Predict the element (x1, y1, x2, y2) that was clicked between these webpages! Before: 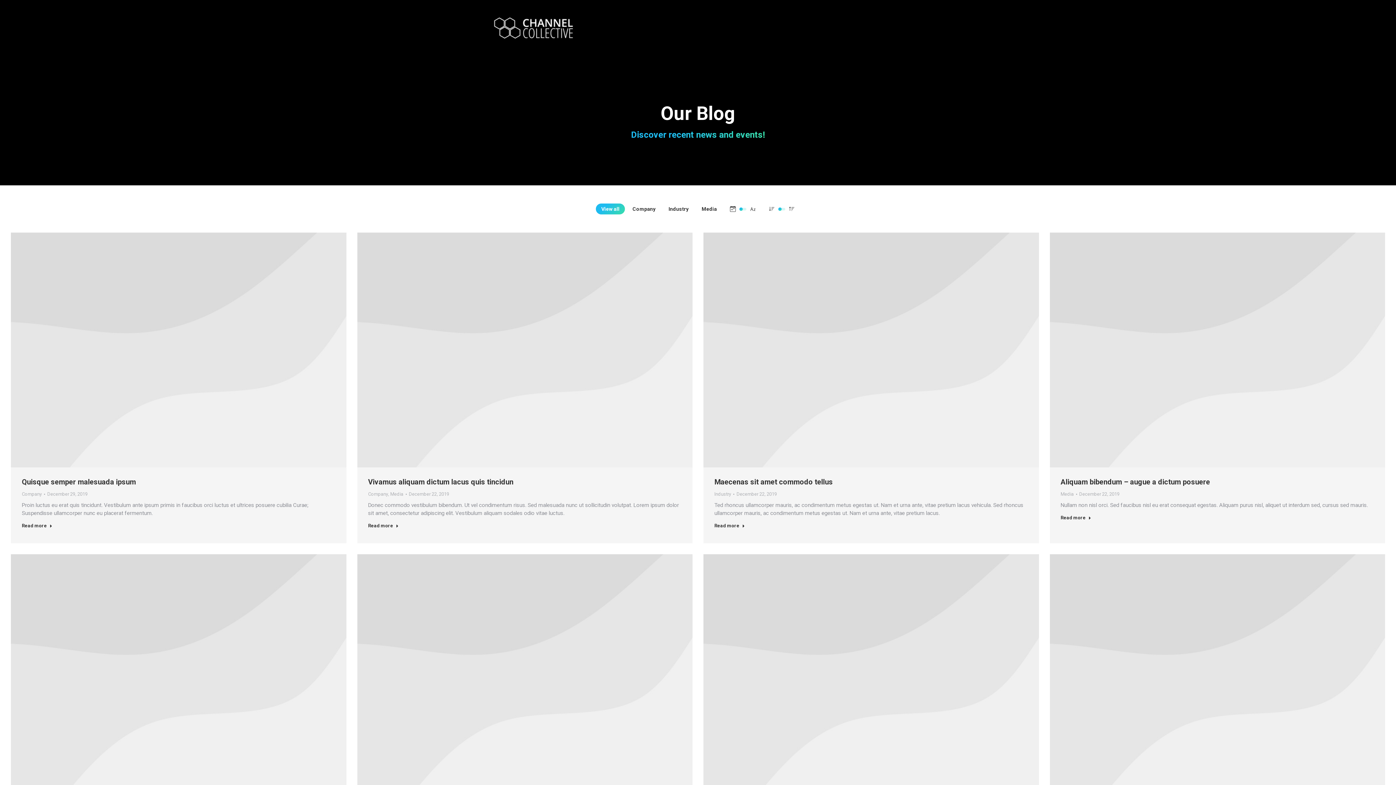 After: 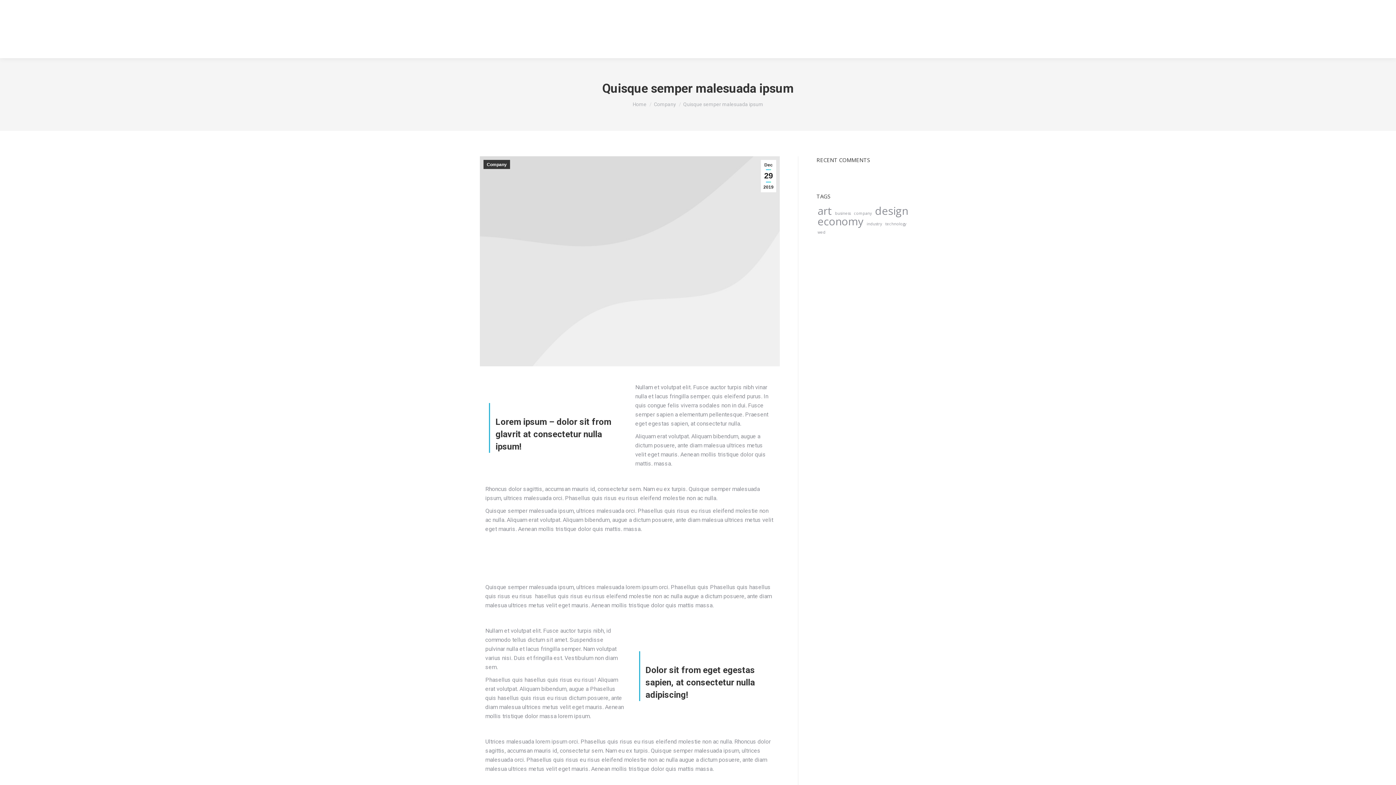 Action: bbox: (10, 232, 346, 467)